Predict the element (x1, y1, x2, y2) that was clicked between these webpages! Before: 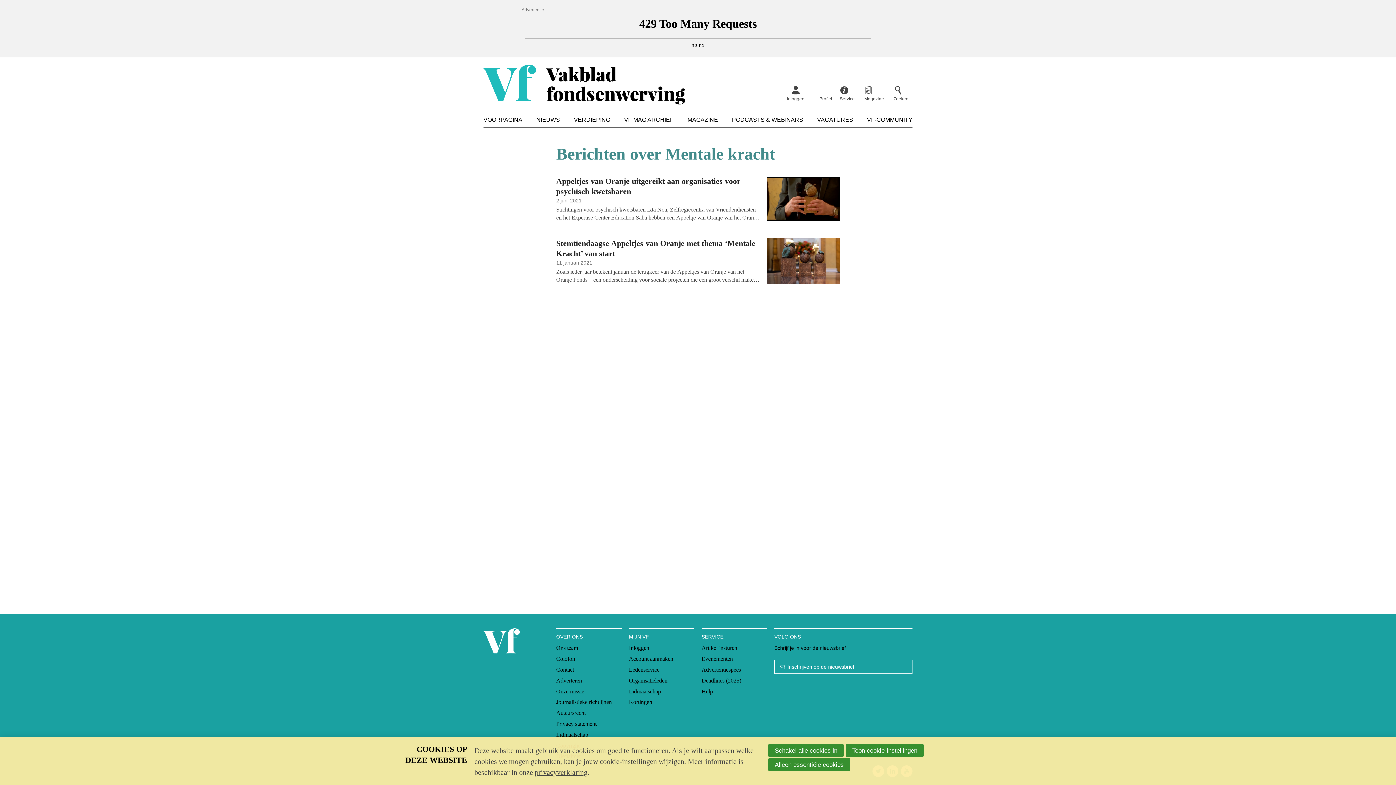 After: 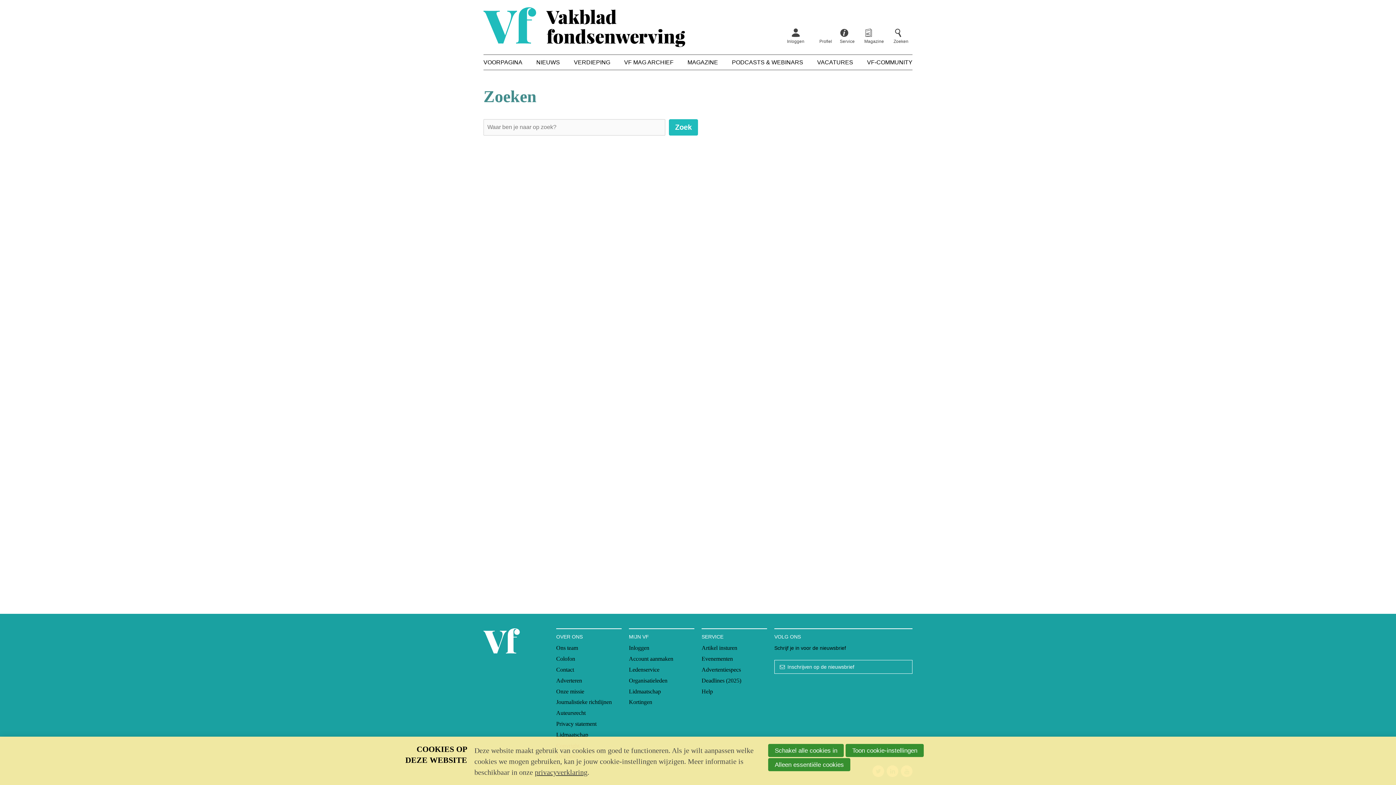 Action: bbox: (893, 85, 908, 102) label: Zoeken